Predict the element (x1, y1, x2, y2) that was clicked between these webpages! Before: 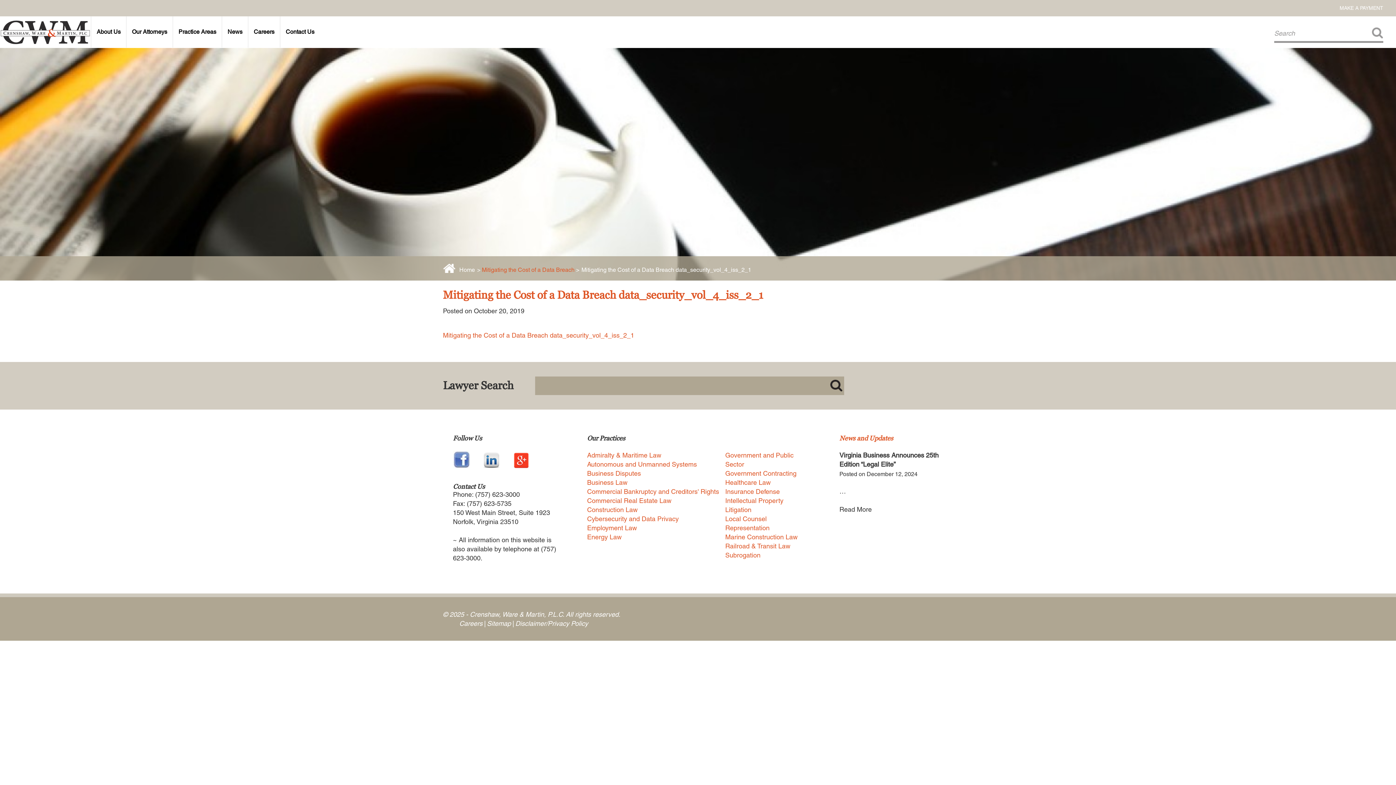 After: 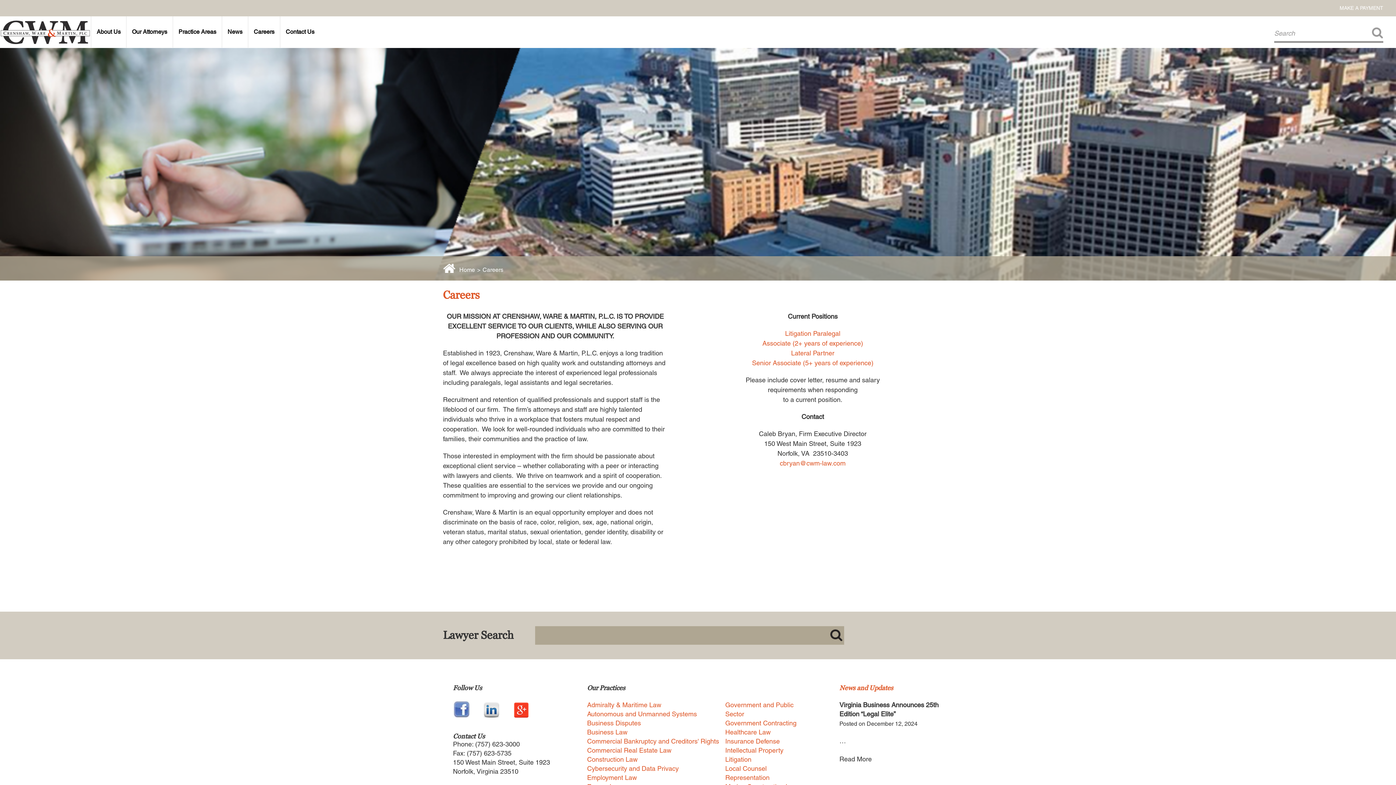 Action: bbox: (459, 619, 485, 627) label: Careers